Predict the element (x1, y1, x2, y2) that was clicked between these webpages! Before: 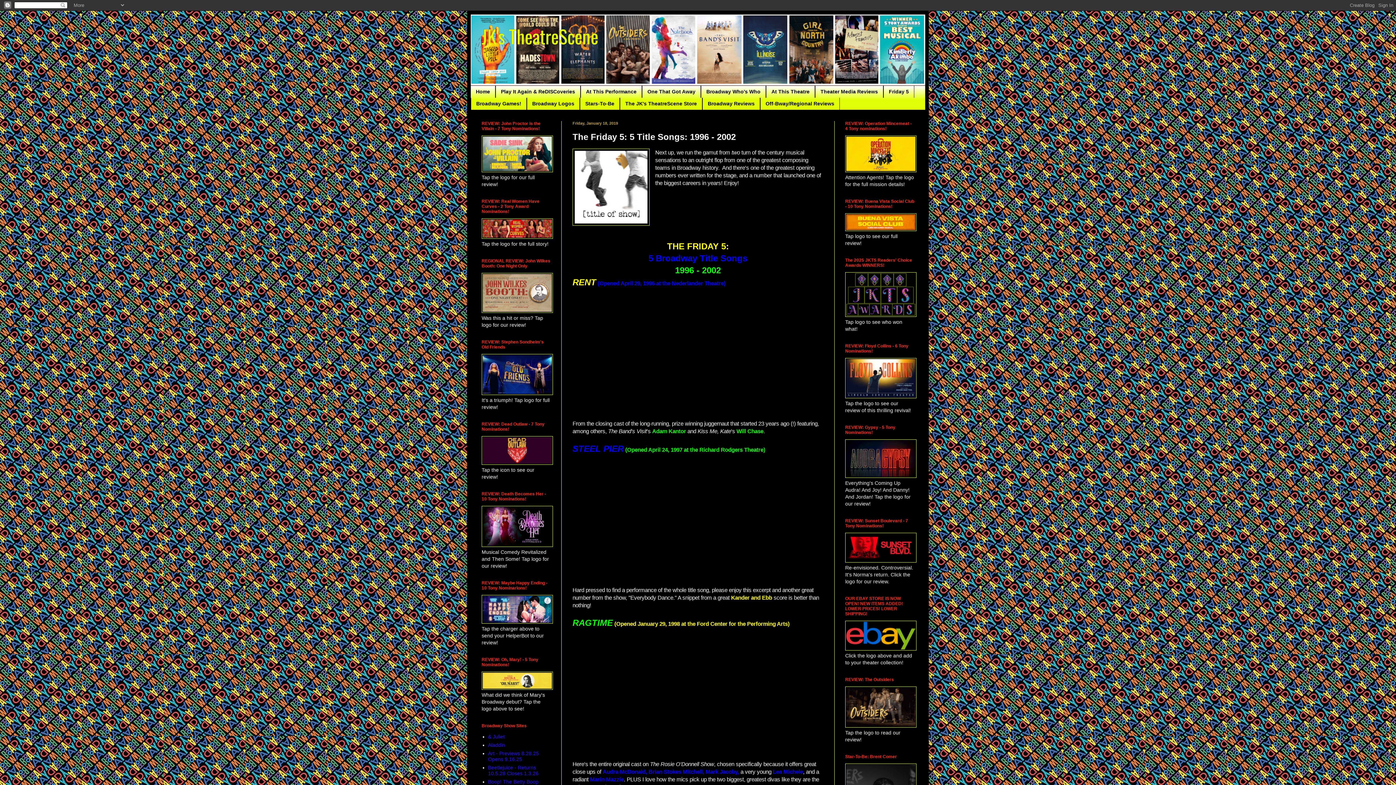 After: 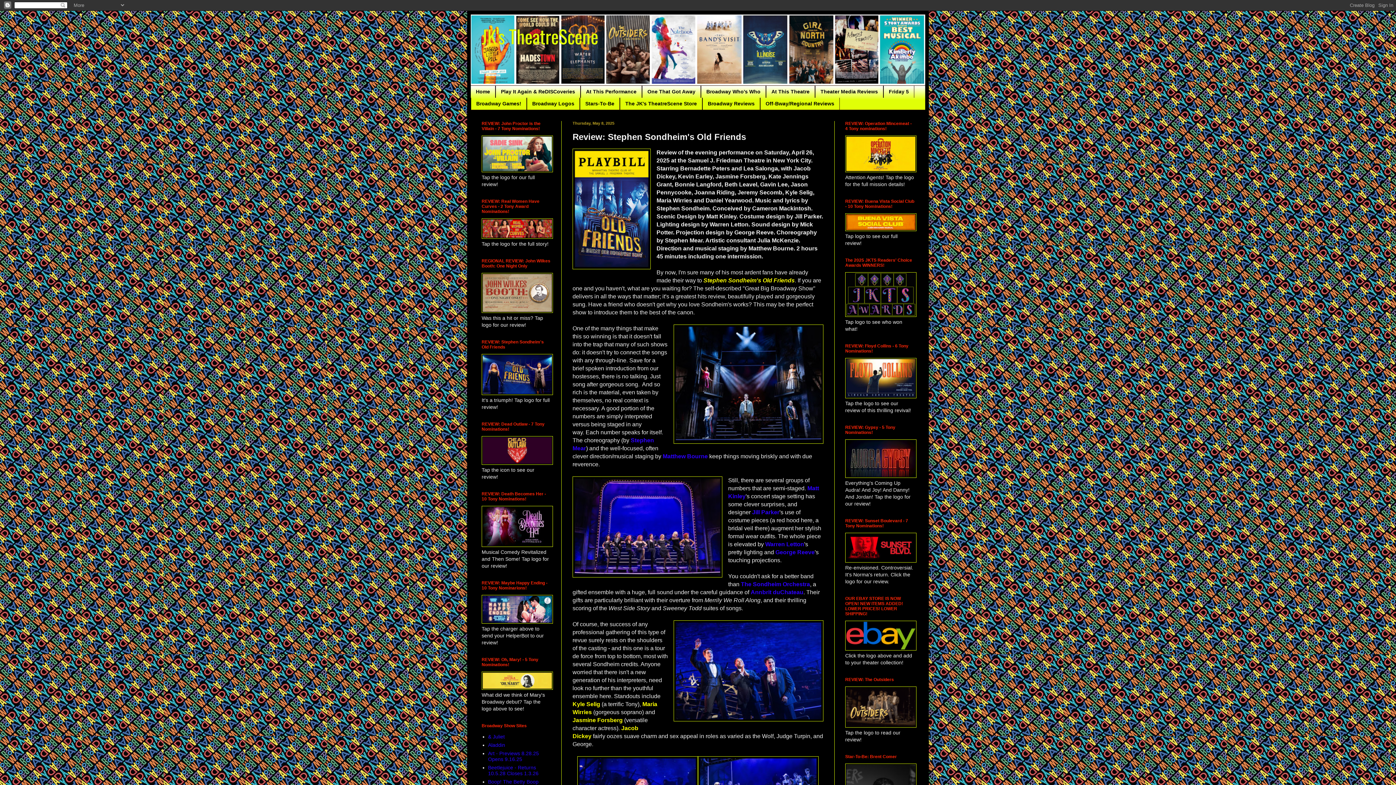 Action: bbox: (481, 390, 553, 396)